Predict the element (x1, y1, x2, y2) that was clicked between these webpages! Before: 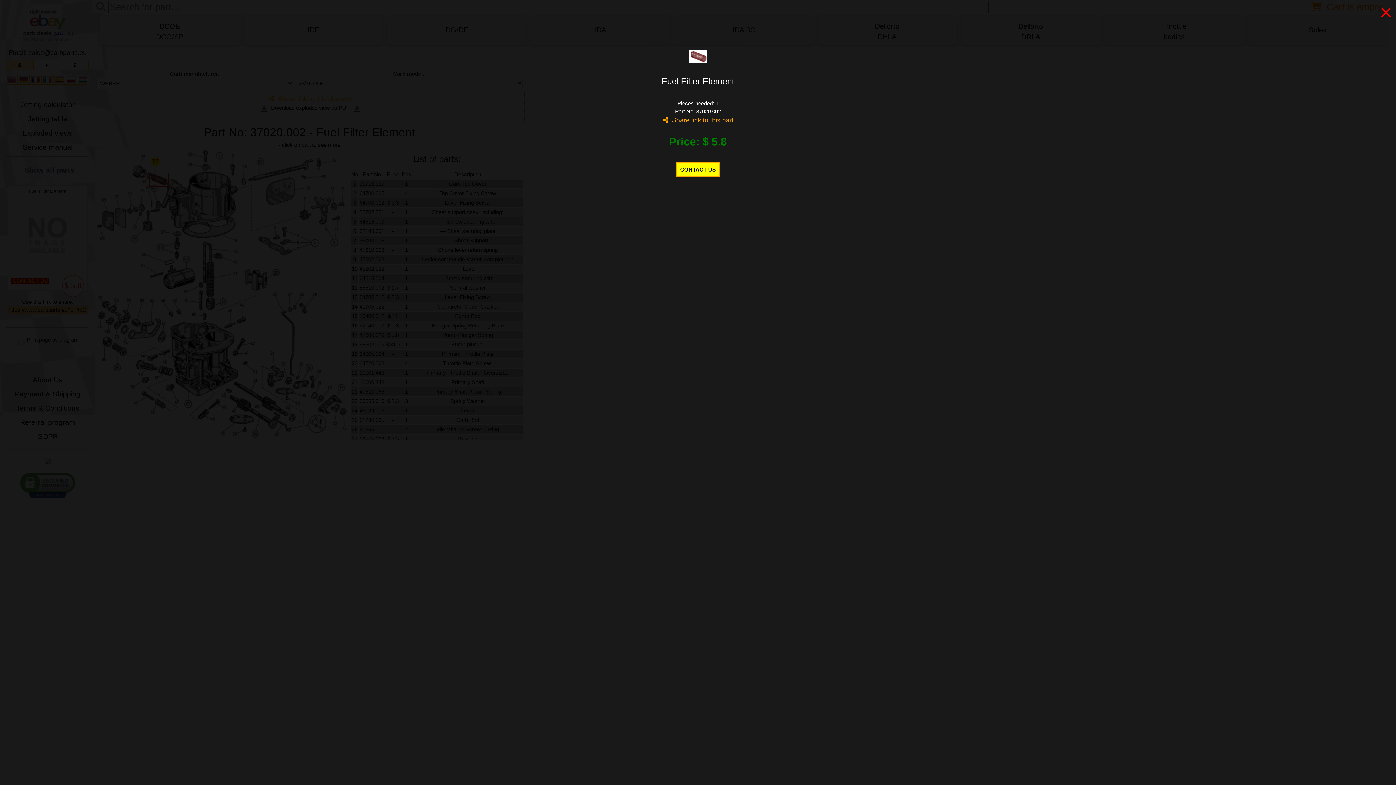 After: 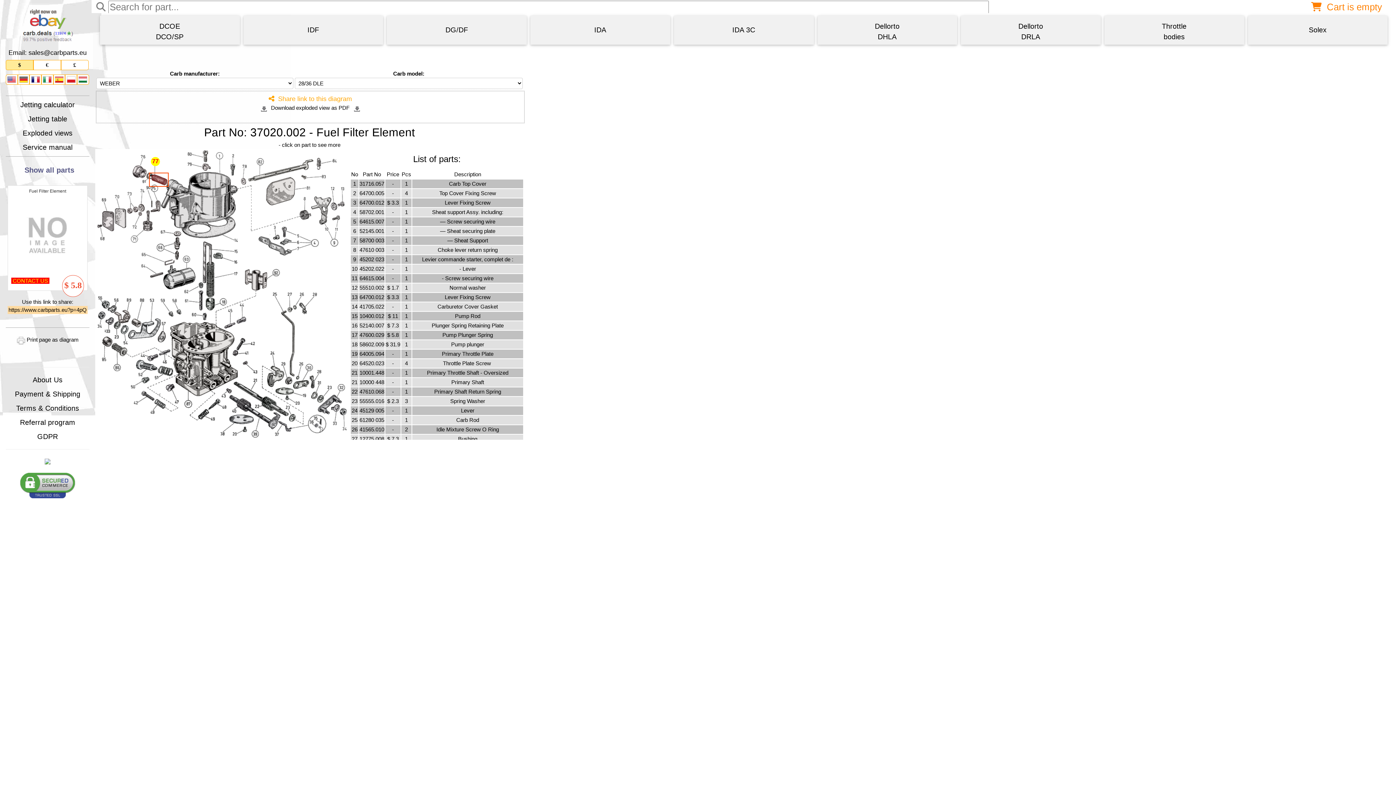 Action: label: × bbox: (1380, -3, 1392, 29)